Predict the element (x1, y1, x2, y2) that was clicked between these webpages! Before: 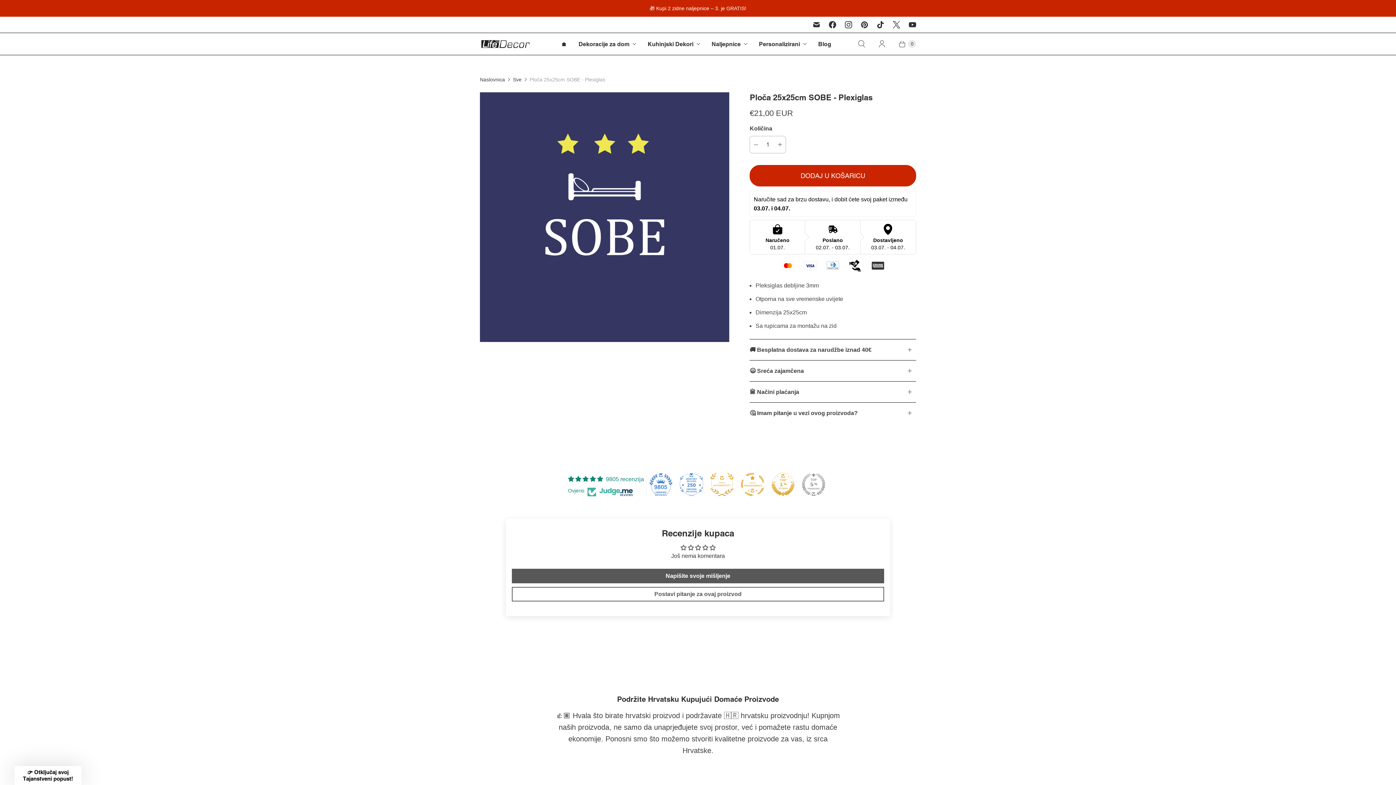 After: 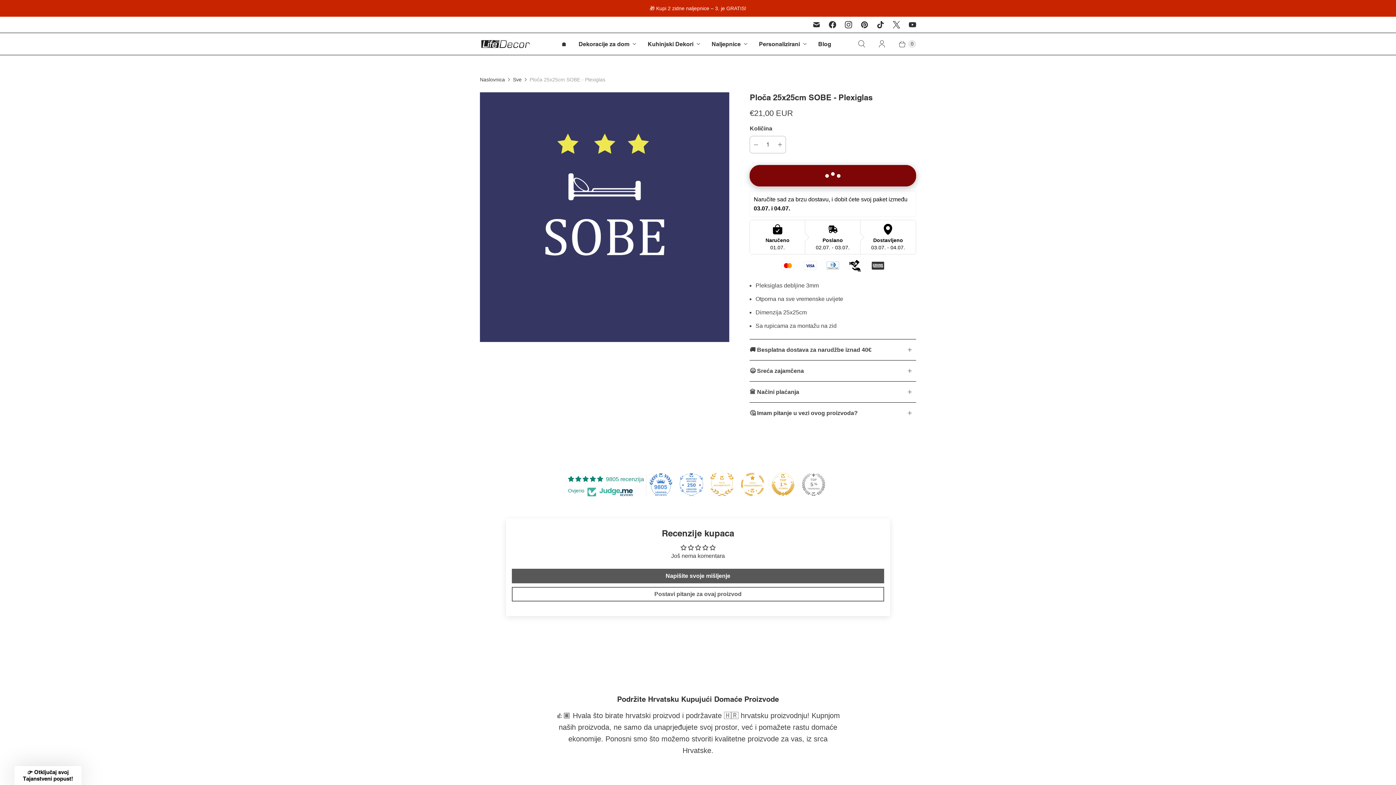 Action: bbox: (749, 165, 916, 186) label: DODAJ U KOŠARICU